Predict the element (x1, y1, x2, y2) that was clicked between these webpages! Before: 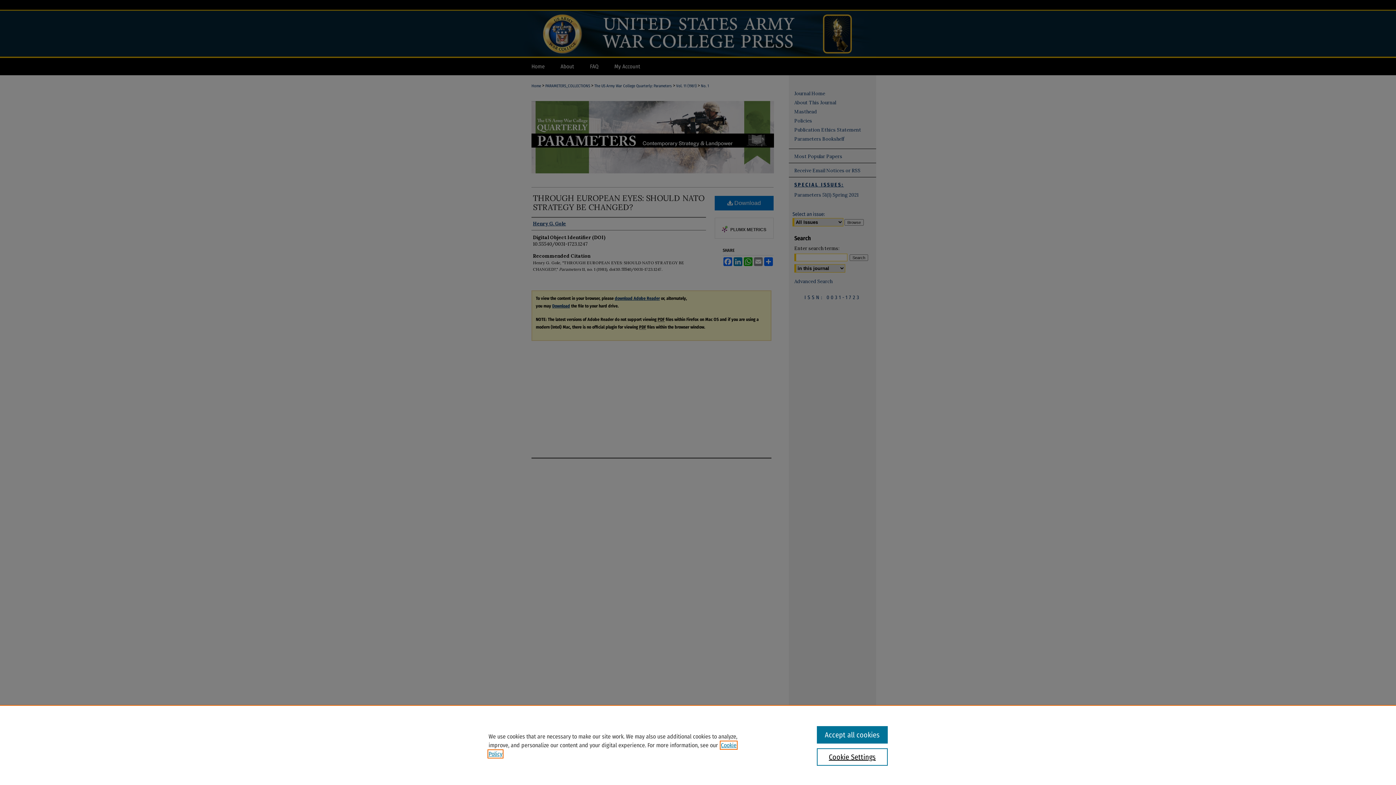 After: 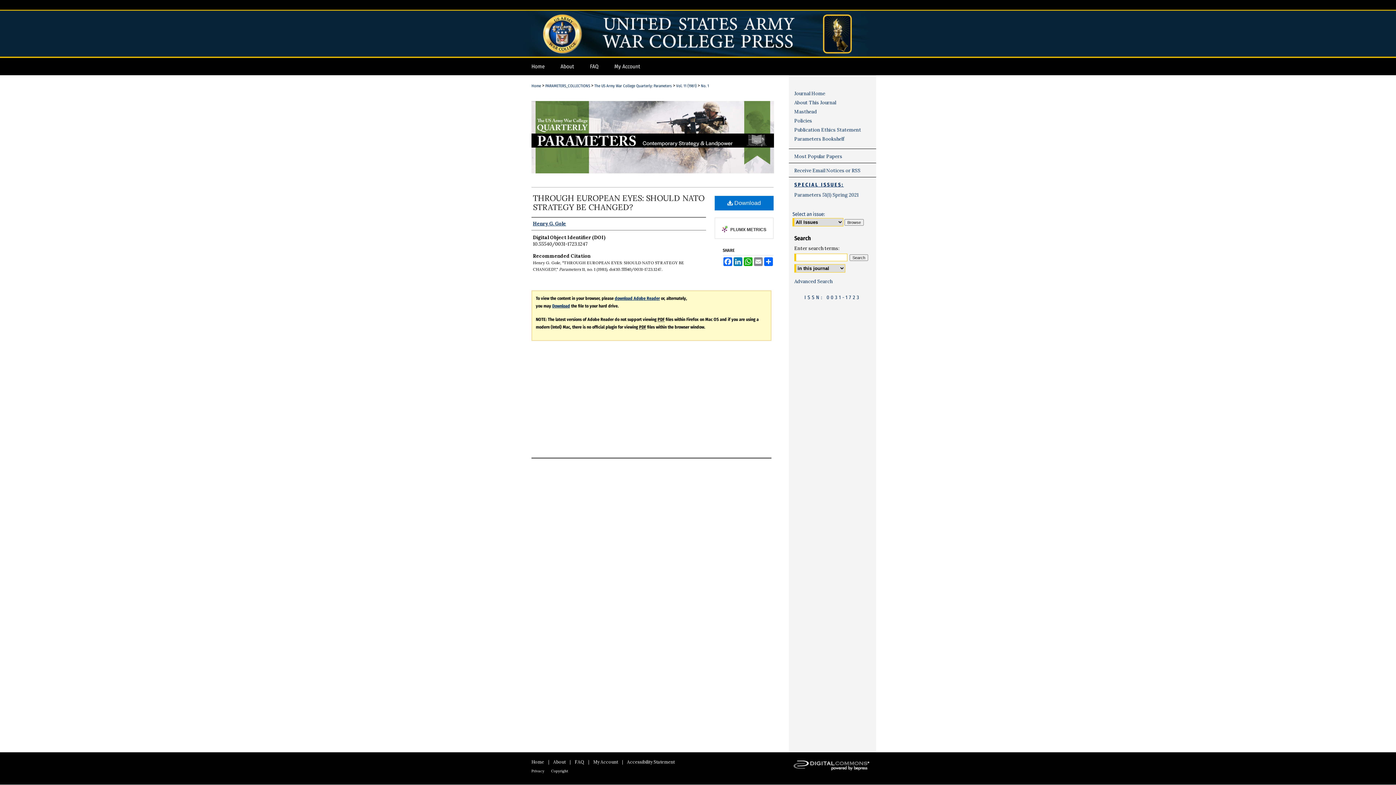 Action: bbox: (817, 726, 887, 744) label: Accept all cookies